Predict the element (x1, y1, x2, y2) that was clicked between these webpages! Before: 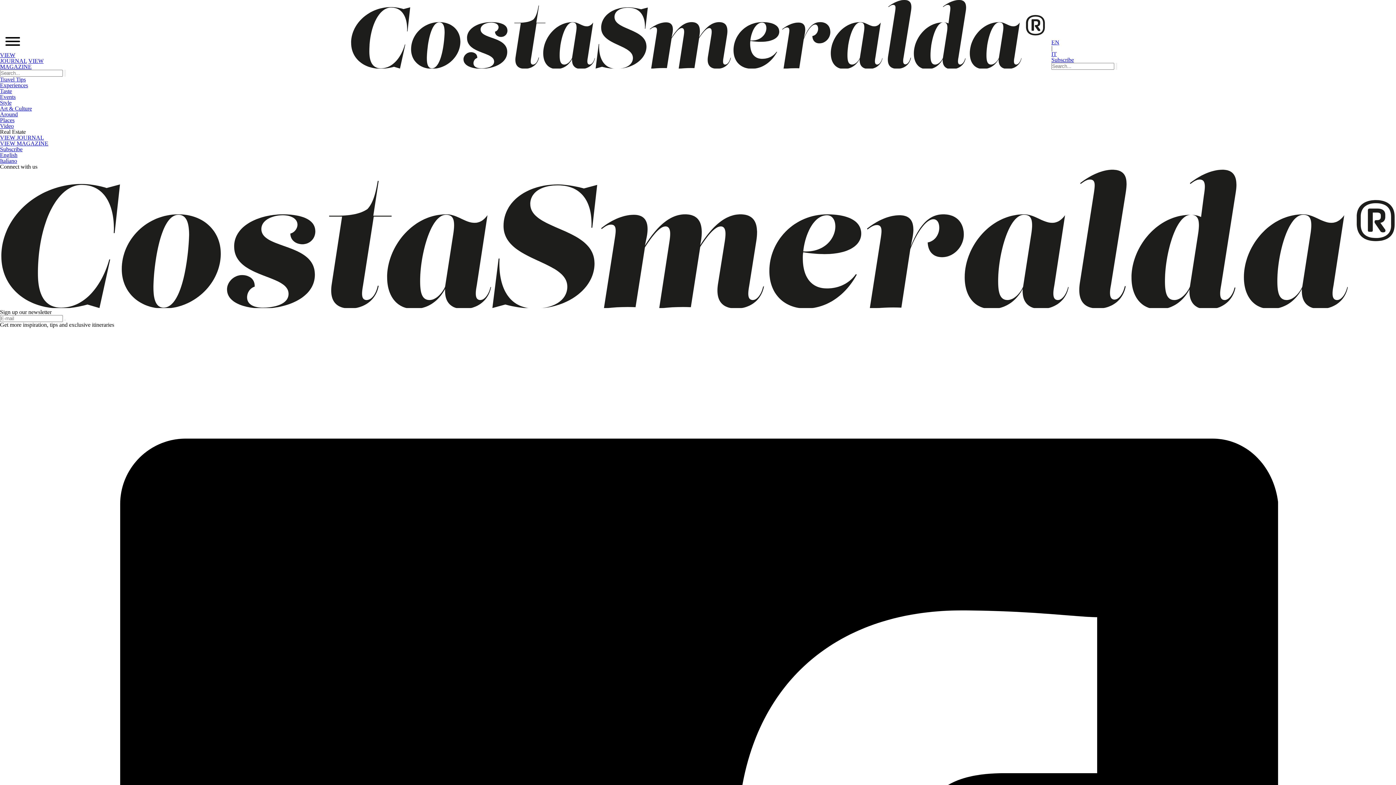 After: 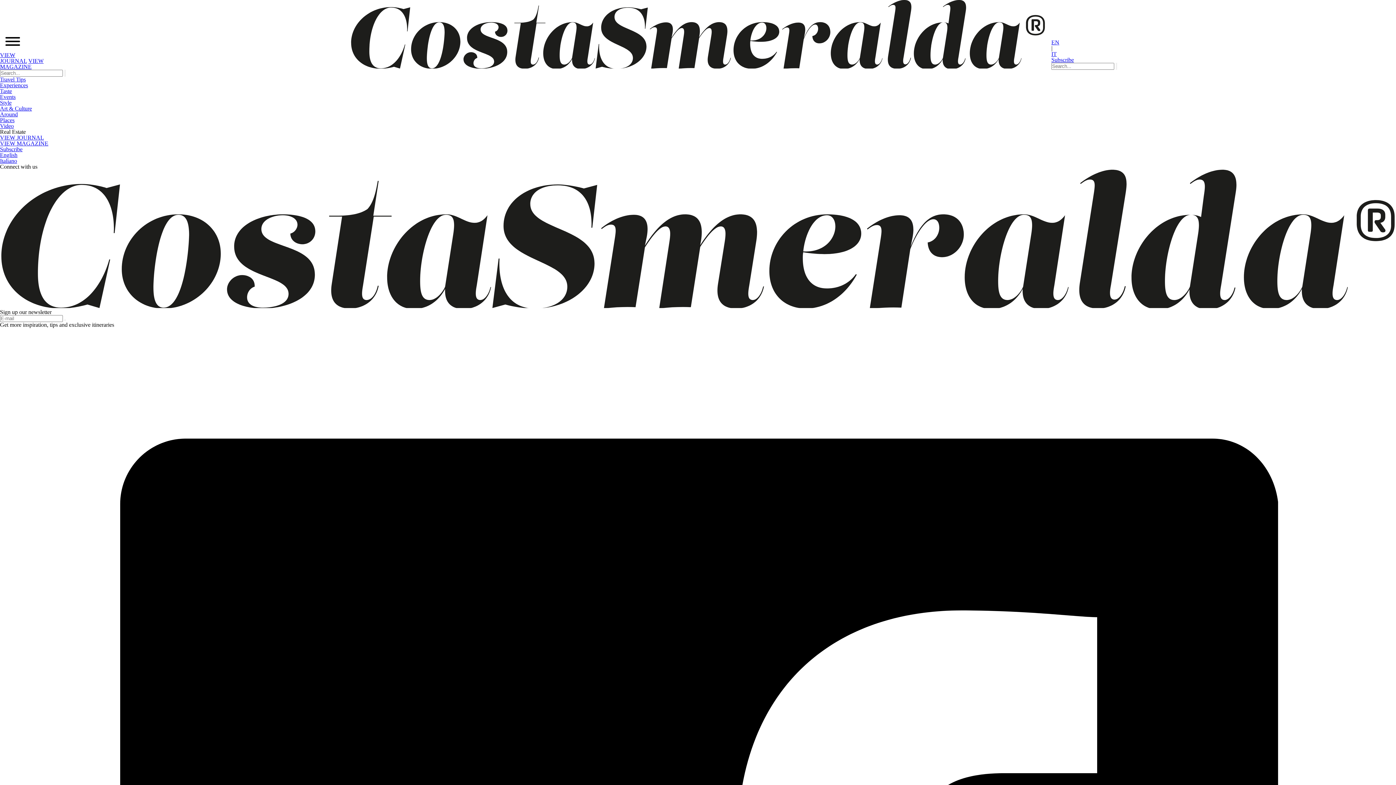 Action: bbox: (0, 123, 13, 129) label: Video